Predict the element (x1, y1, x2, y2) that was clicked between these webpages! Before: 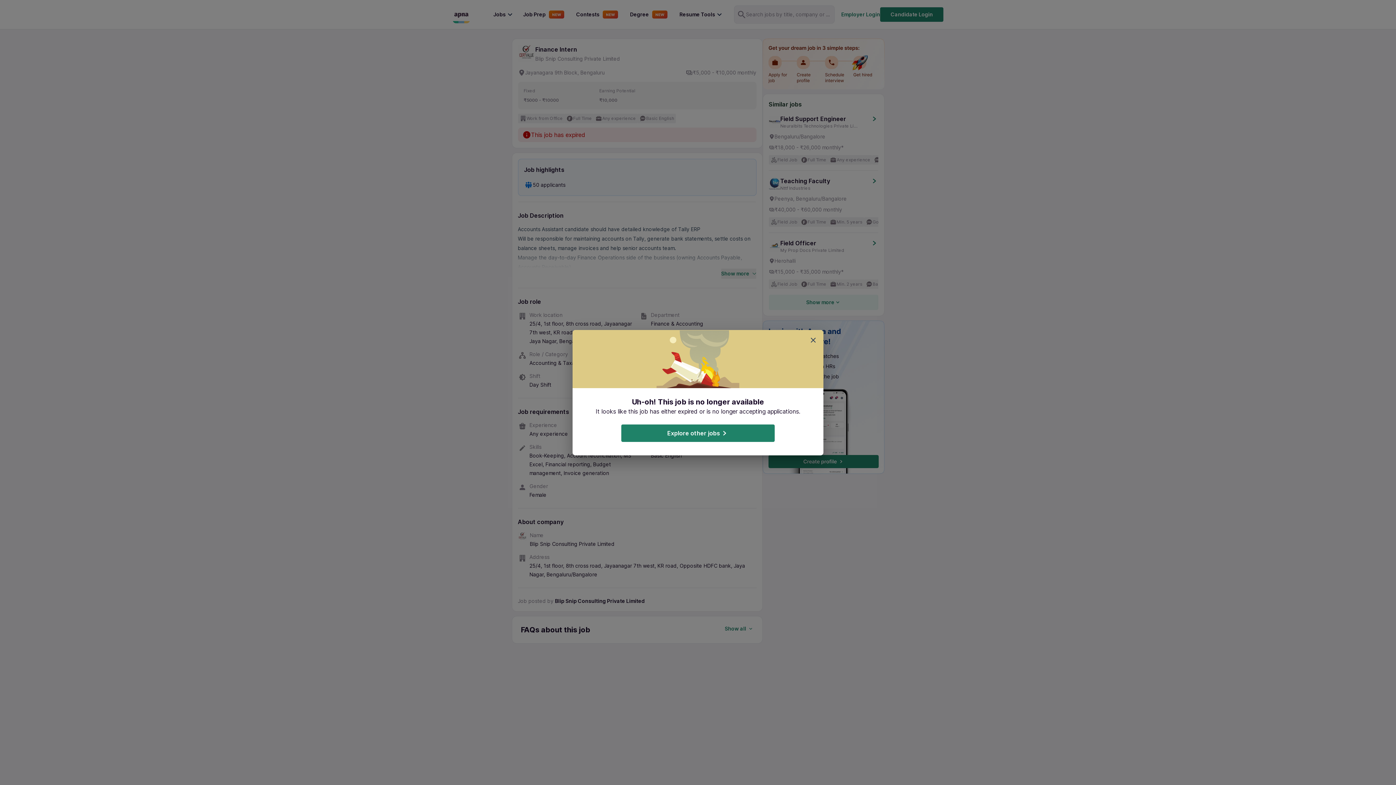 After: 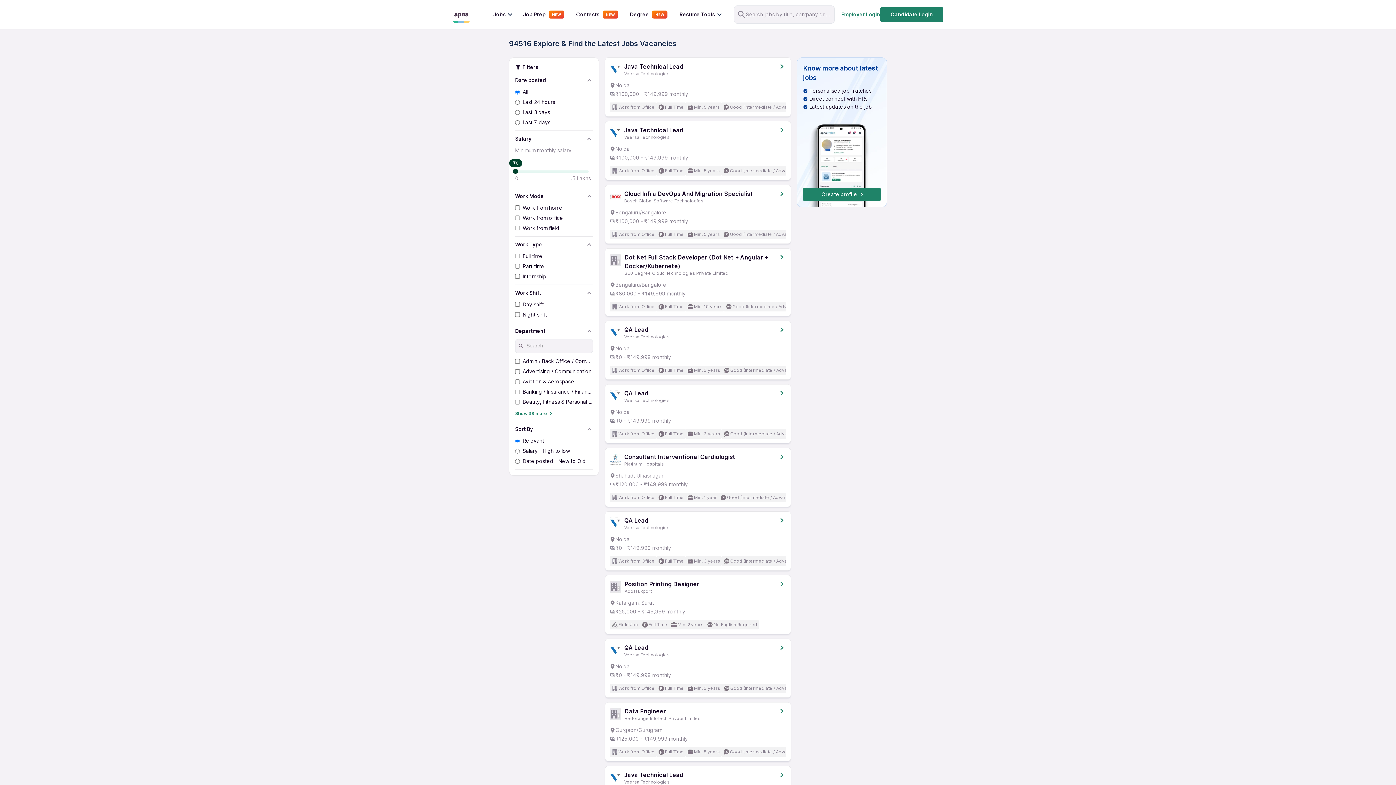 Action: label: Explore other jobs bbox: (621, 424, 774, 442)